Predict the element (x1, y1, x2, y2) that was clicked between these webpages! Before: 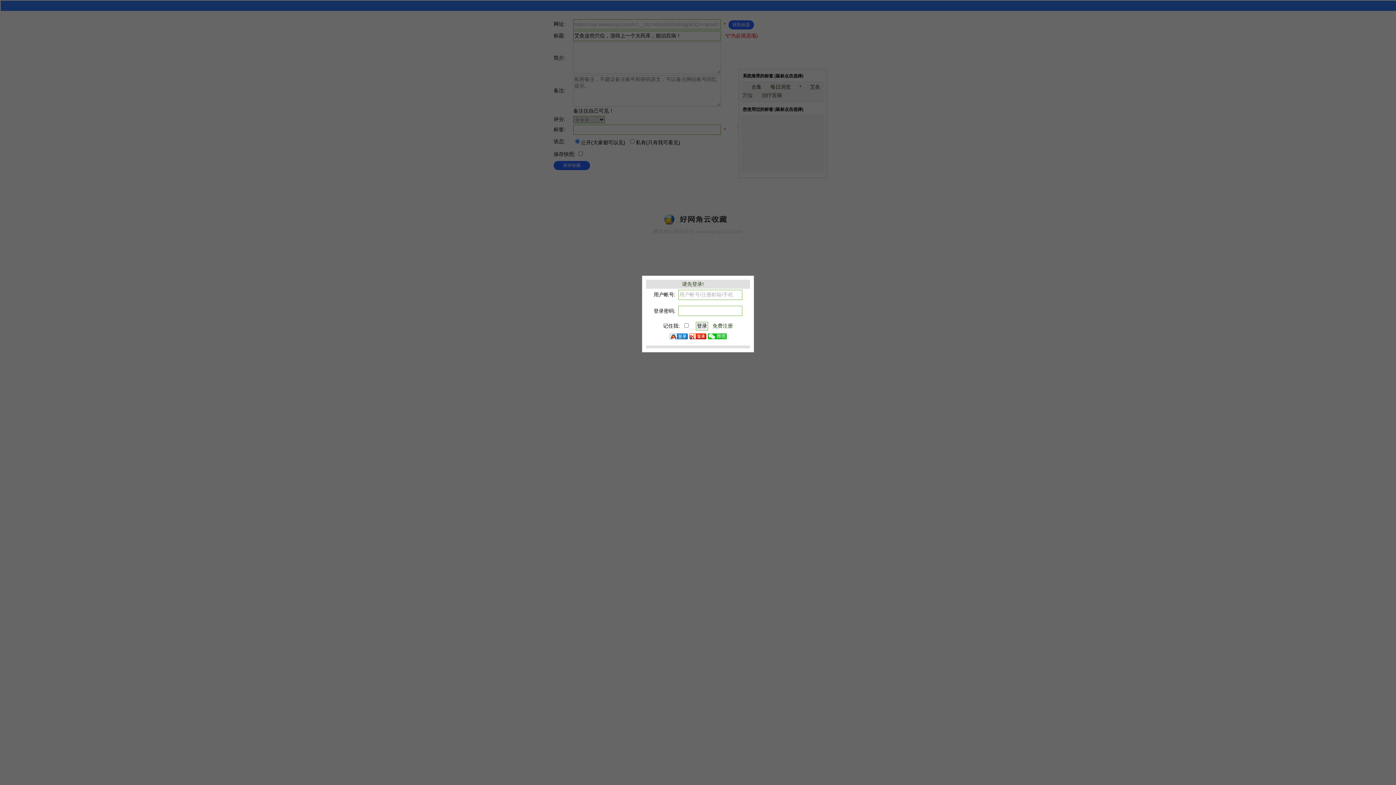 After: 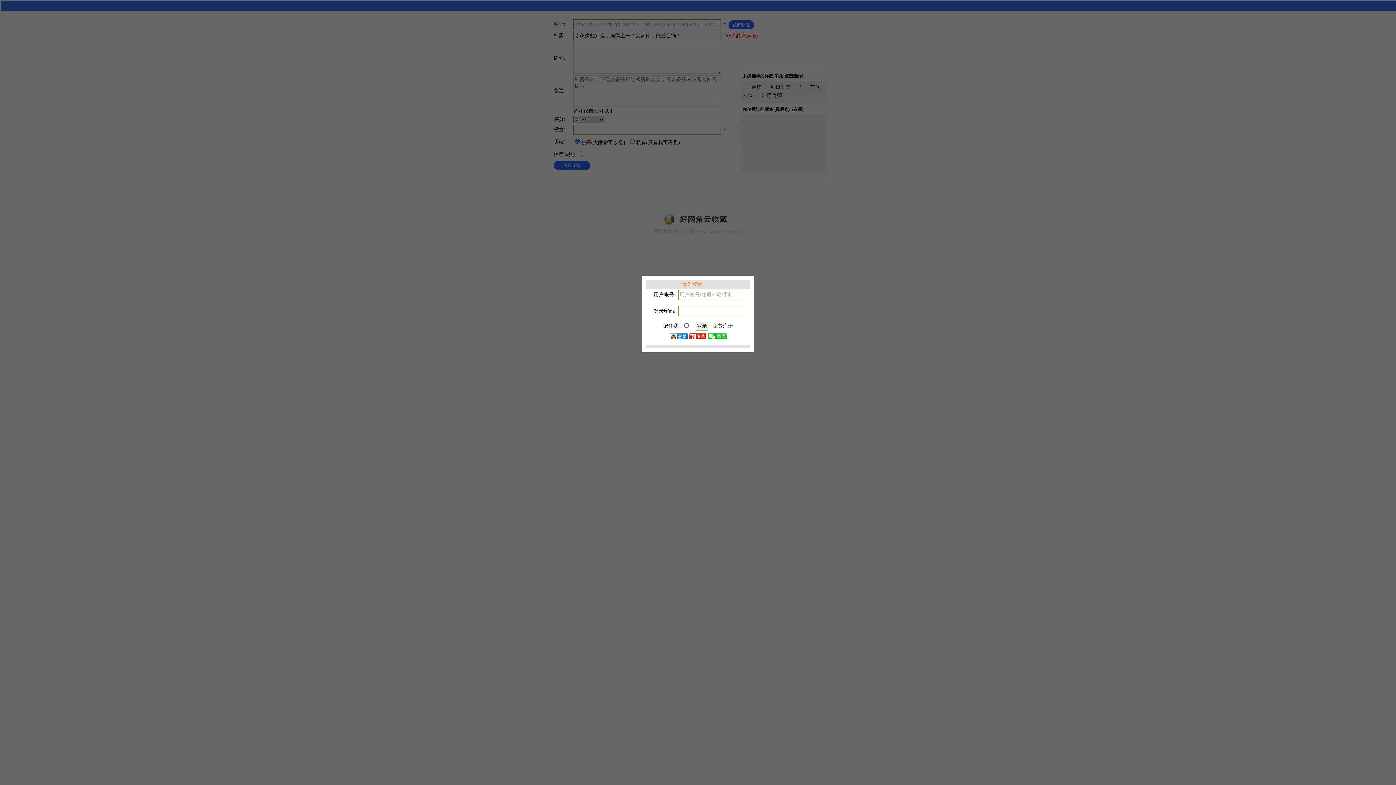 Action: bbox: (682, 281, 704, 287) label: 请先登录!